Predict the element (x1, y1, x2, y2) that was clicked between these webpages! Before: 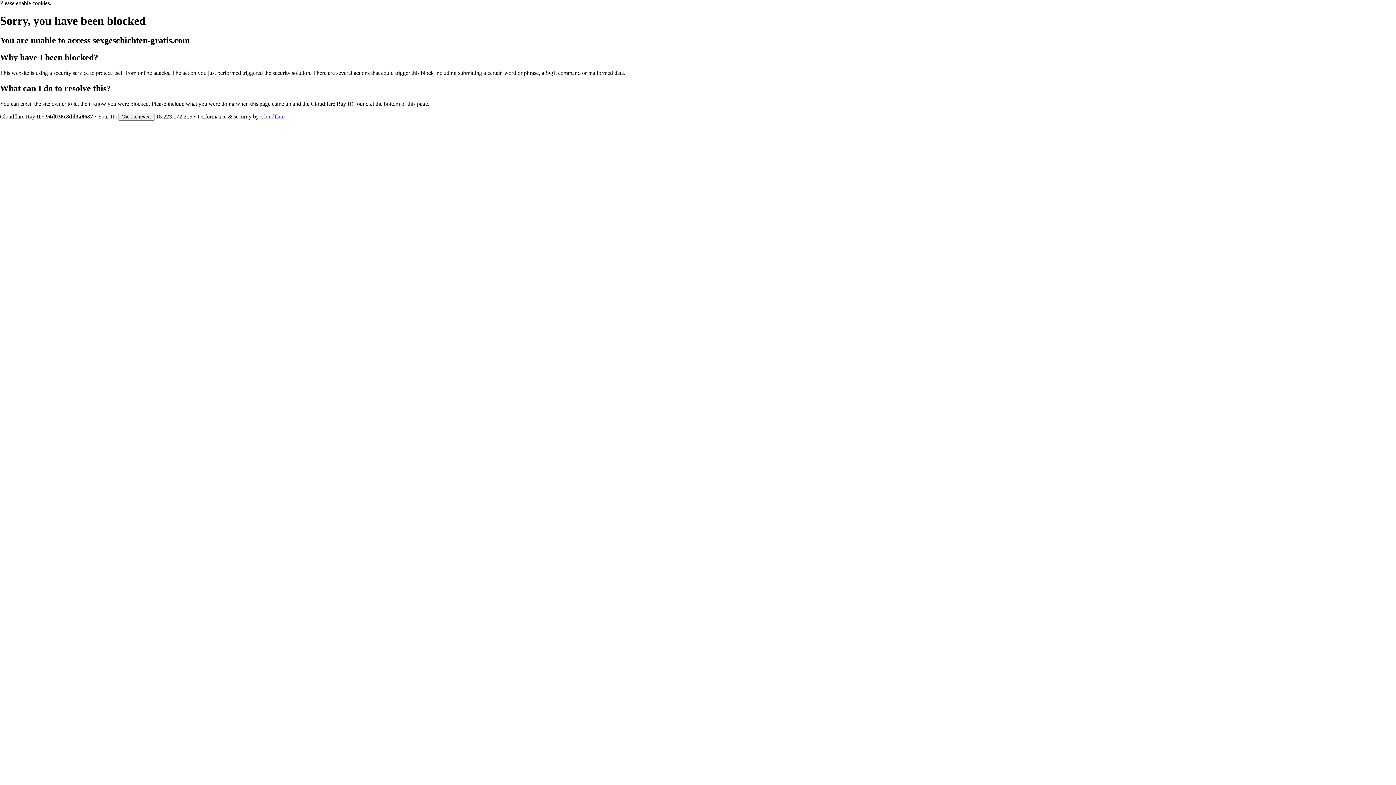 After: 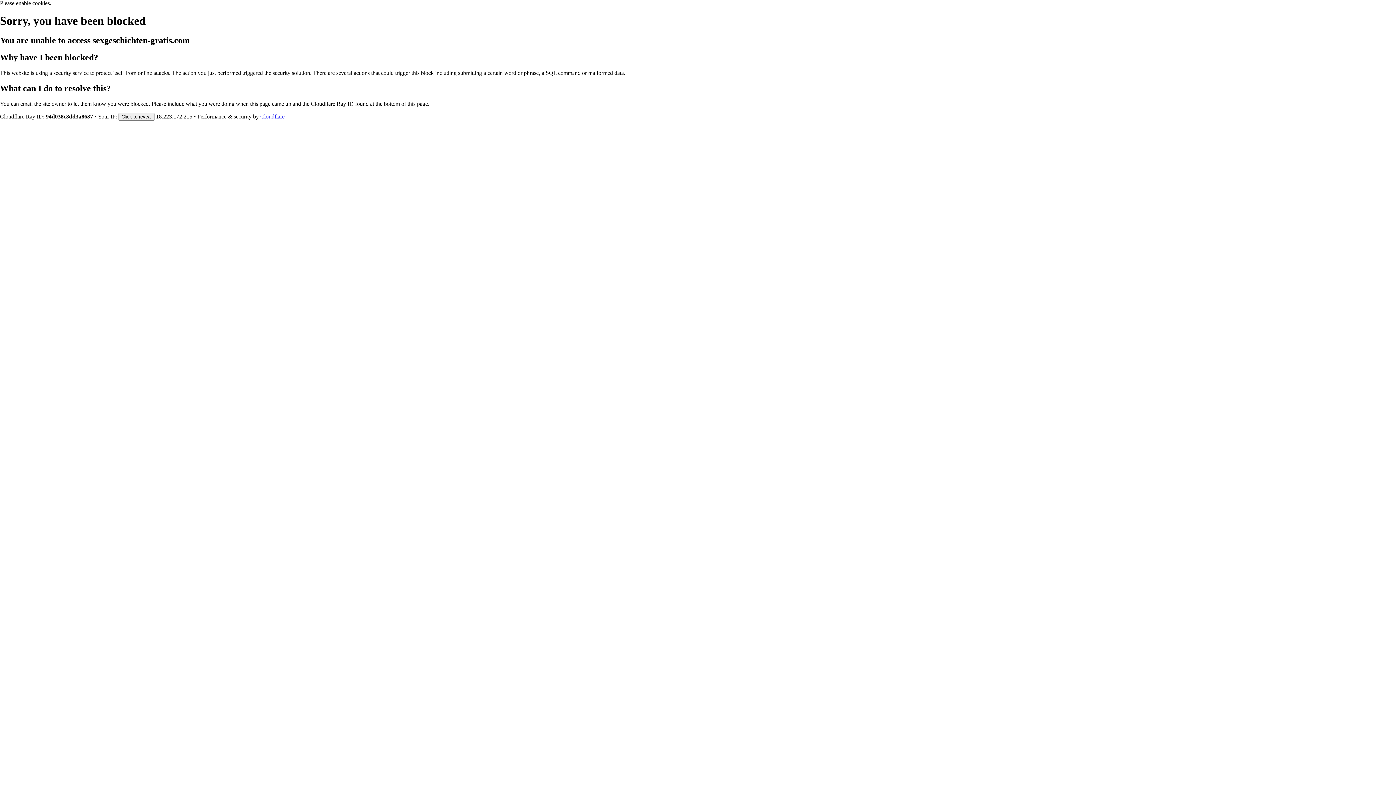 Action: label: Cloudflare bbox: (260, 113, 284, 119)